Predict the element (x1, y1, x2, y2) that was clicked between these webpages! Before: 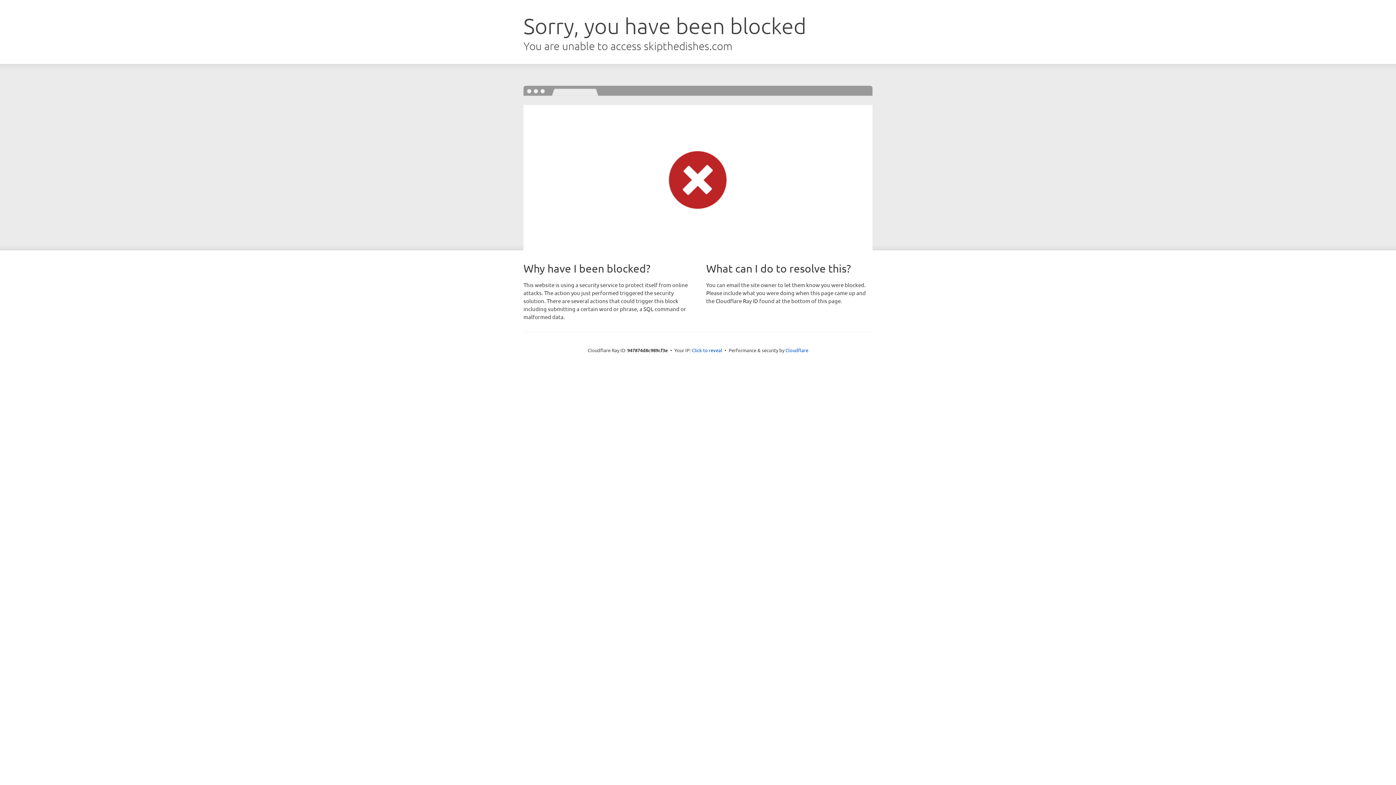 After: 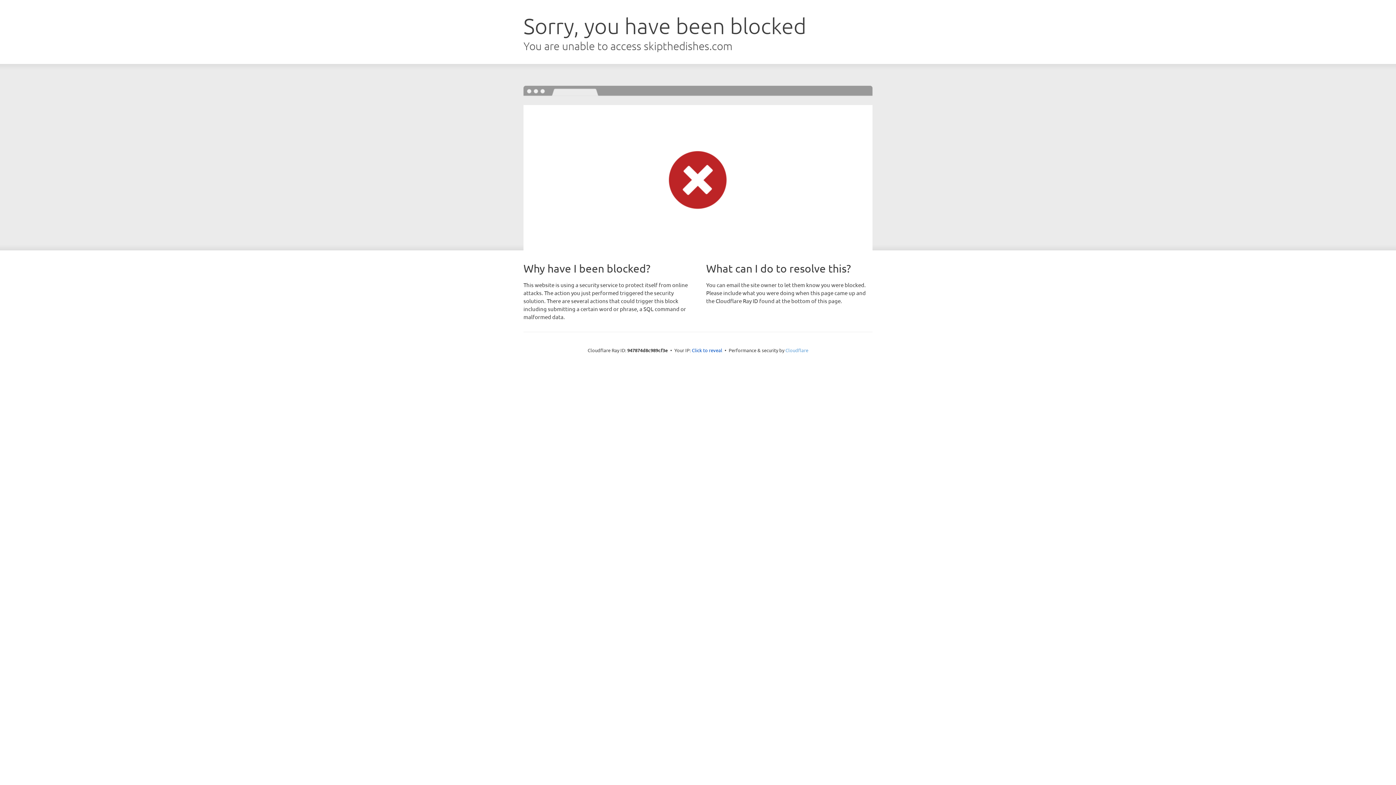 Action: label: Cloudflare bbox: (785, 347, 808, 353)